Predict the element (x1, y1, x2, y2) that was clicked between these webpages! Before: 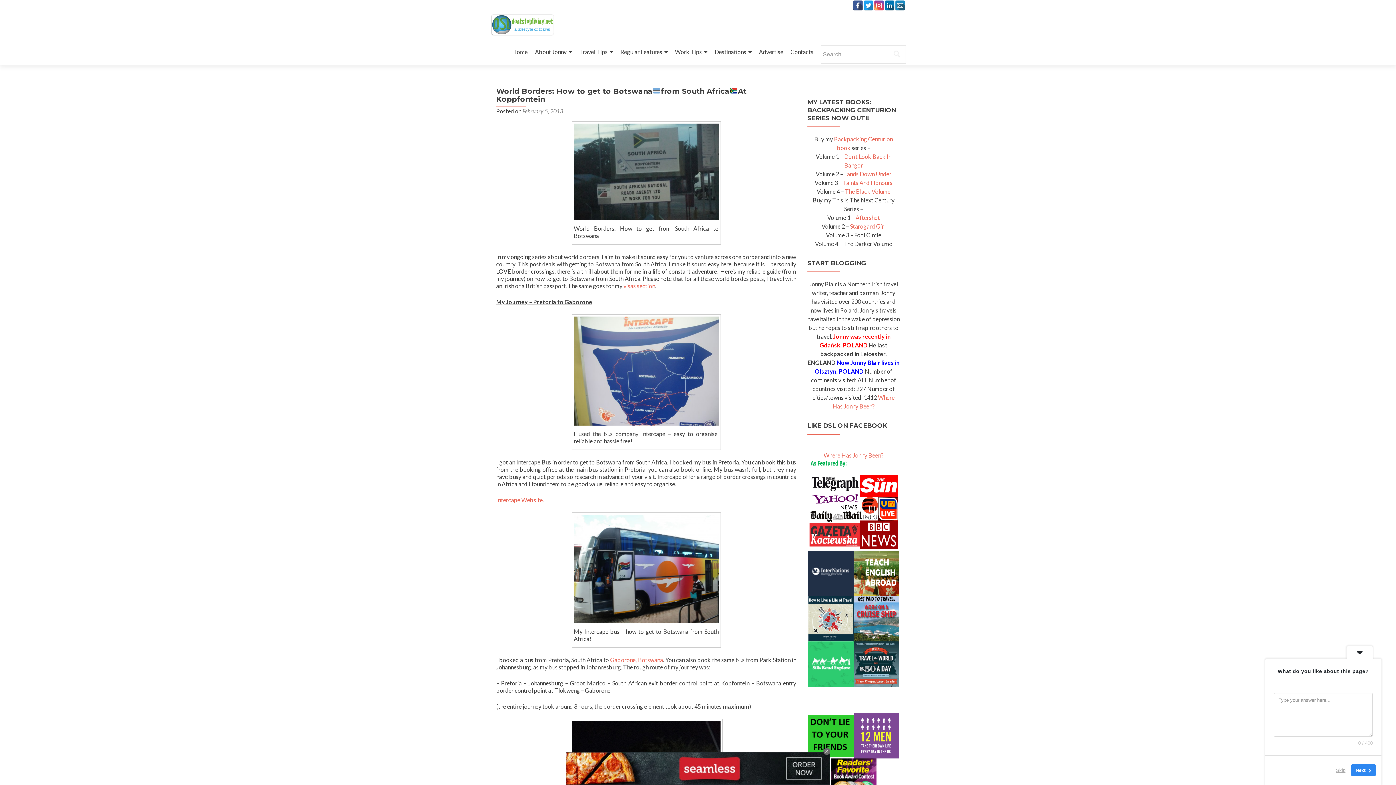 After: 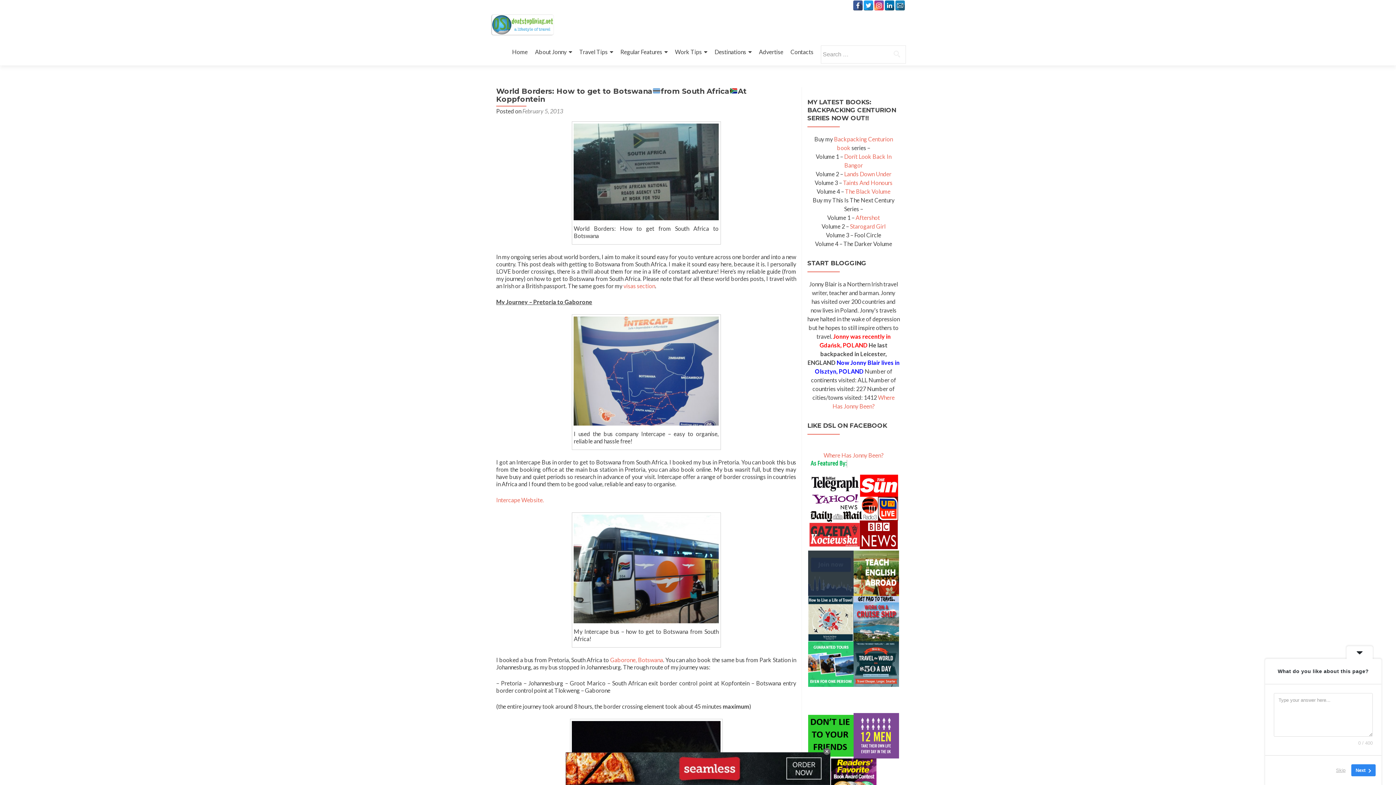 Action: bbox: (884, 0, 894, 10)